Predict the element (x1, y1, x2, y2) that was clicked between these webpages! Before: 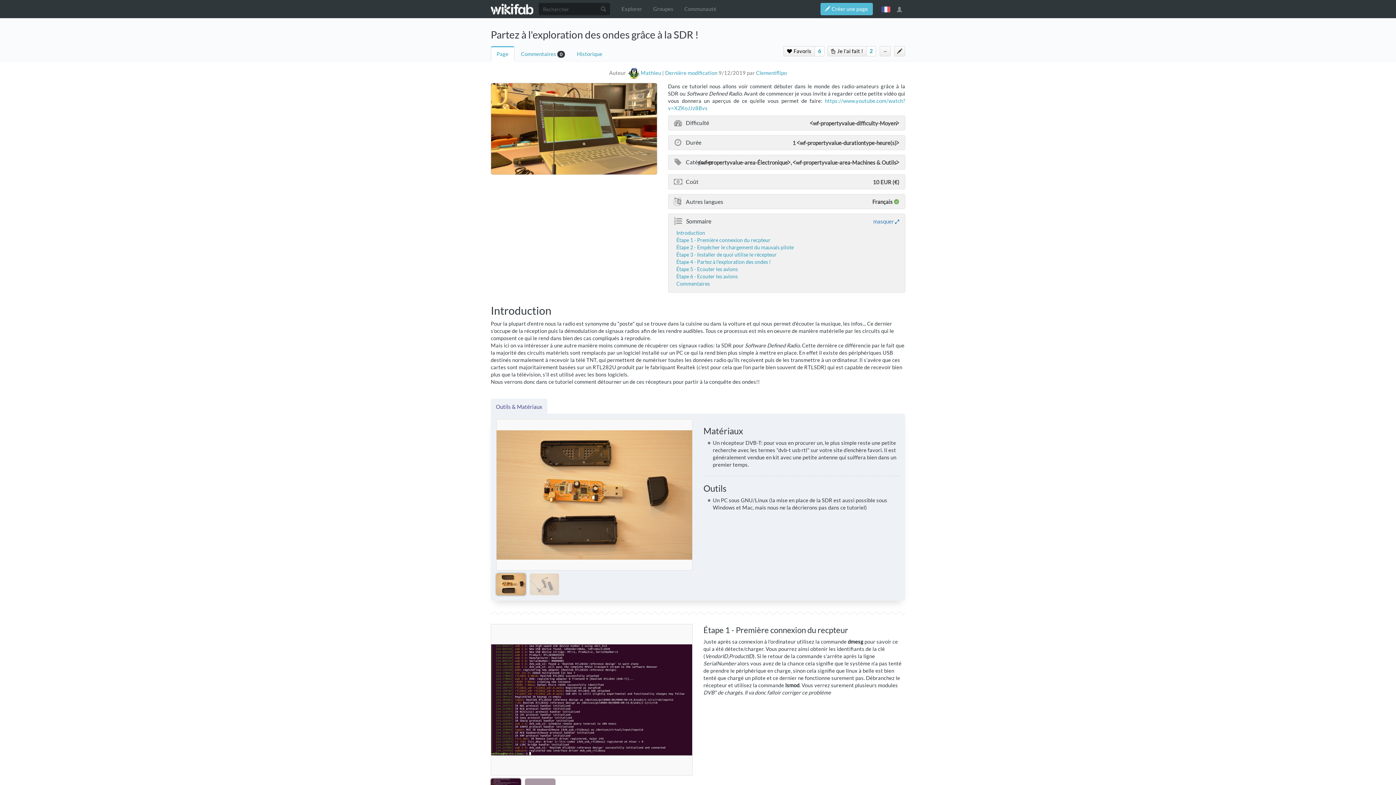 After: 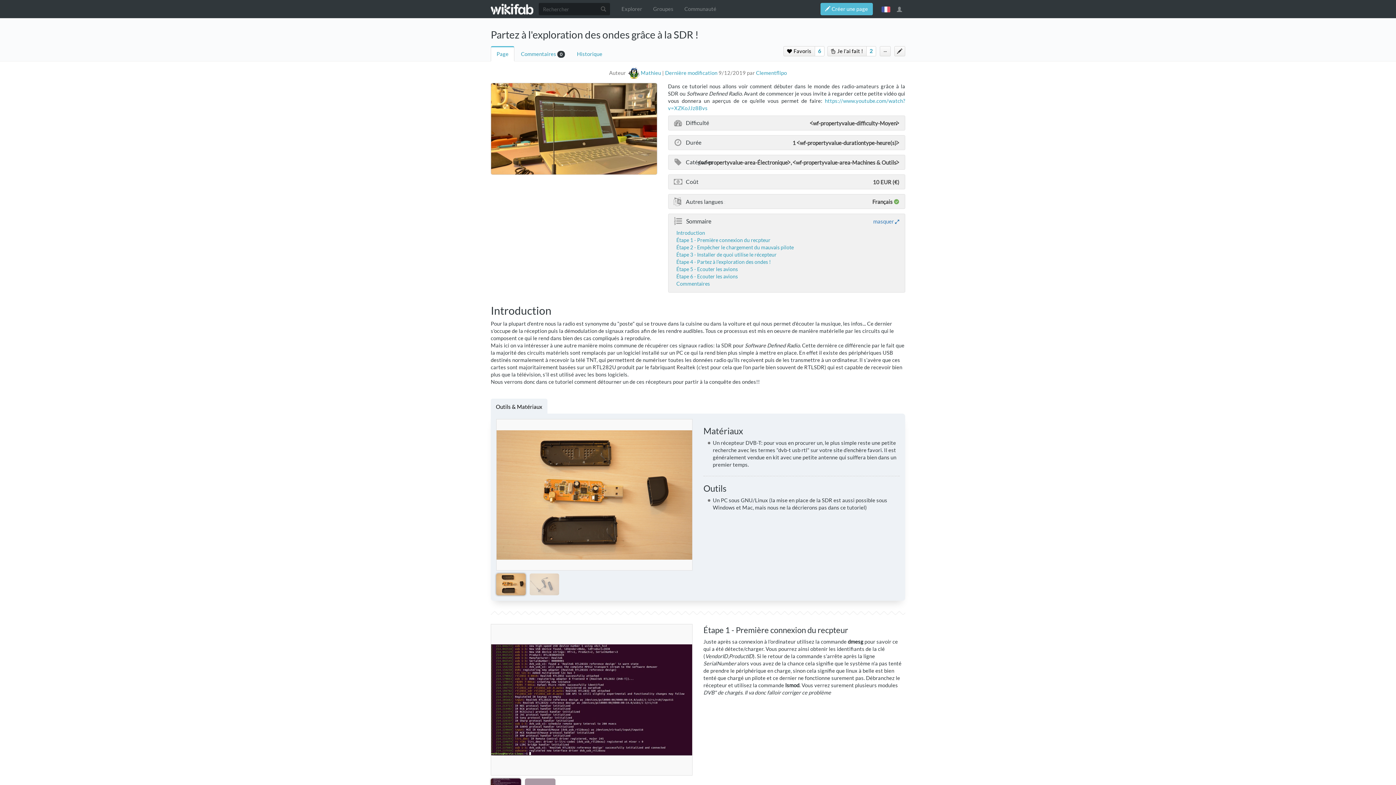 Action: label: Outils & Matériaux bbox: (490, 399, 547, 417)